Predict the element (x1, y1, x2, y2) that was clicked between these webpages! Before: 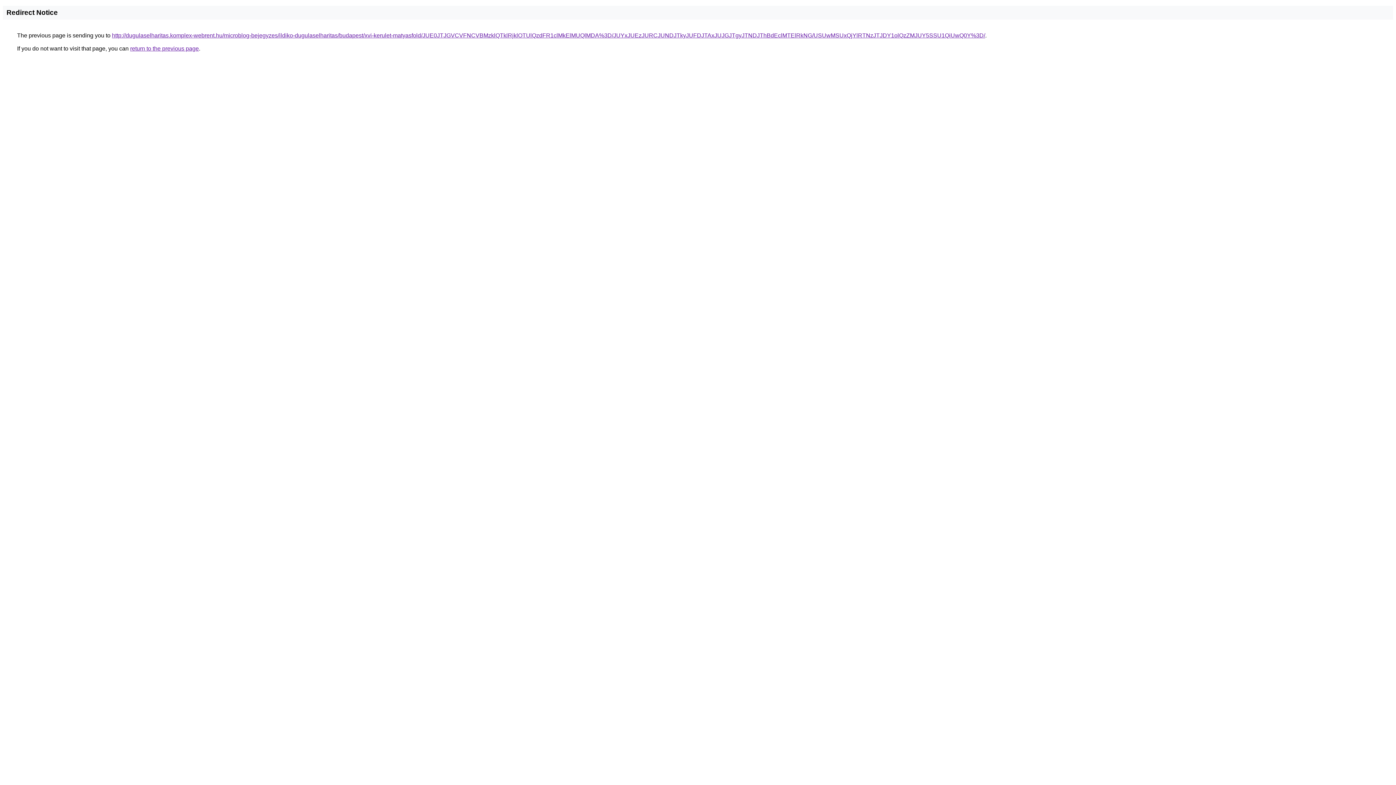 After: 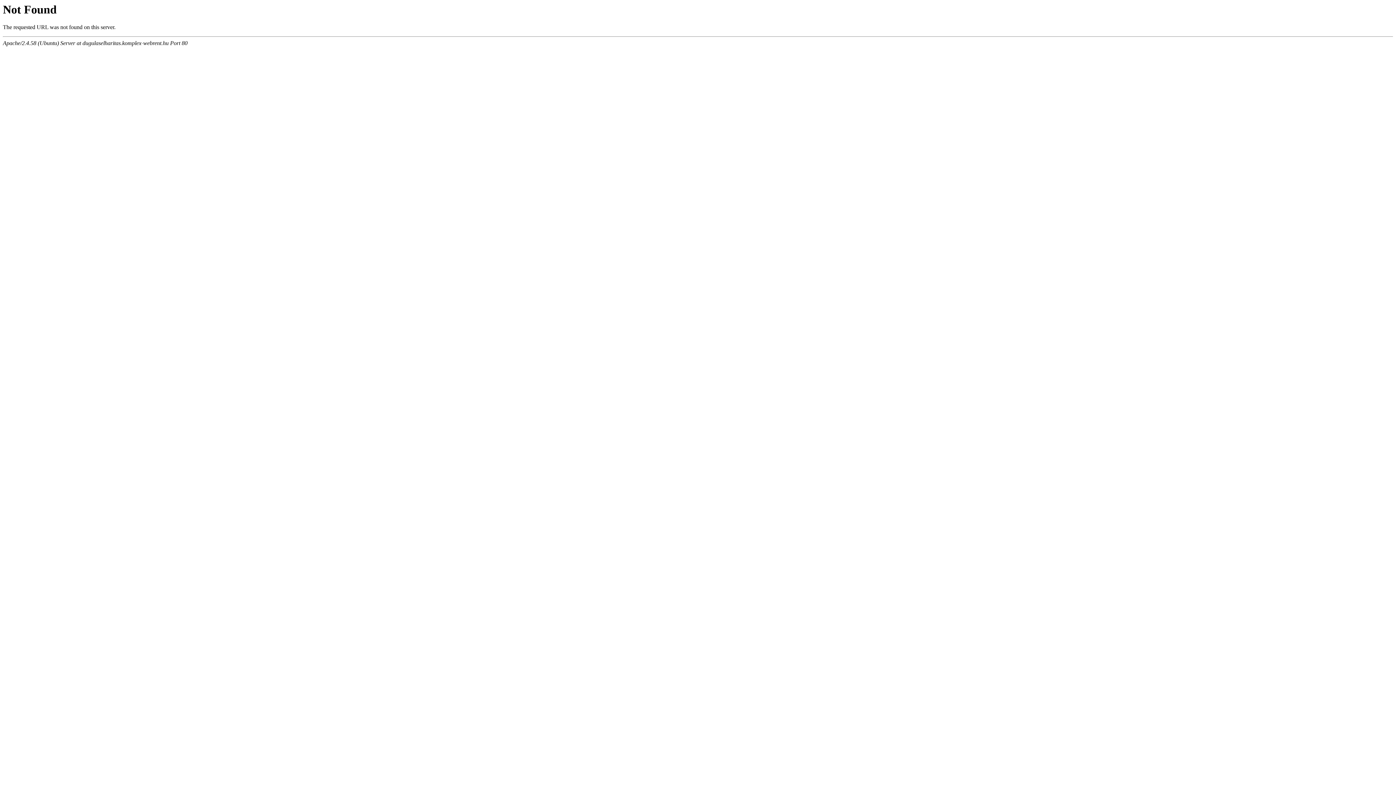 Action: bbox: (112, 32, 985, 38) label: http://dugulaselharitas.komplex-webrent.hu/microblog-bejegyzes/ildiko-dugulaselharitas/budapest/xvi-kerulet-matyasfold/JUE0JTJGVCVFNCVBMzklQTklRjklOTUlQzdFR1clMkElMUQlMDA%3D/JUYxJUEzJURCJUNDJTkyJUFDJTAxJUJGJTgyJTNDJThBdEclMTElRkNG/USUwMSUxQjYlRTNzJTJDY1olQzZMJUY5SSU1QiUwQ0Y%3D/